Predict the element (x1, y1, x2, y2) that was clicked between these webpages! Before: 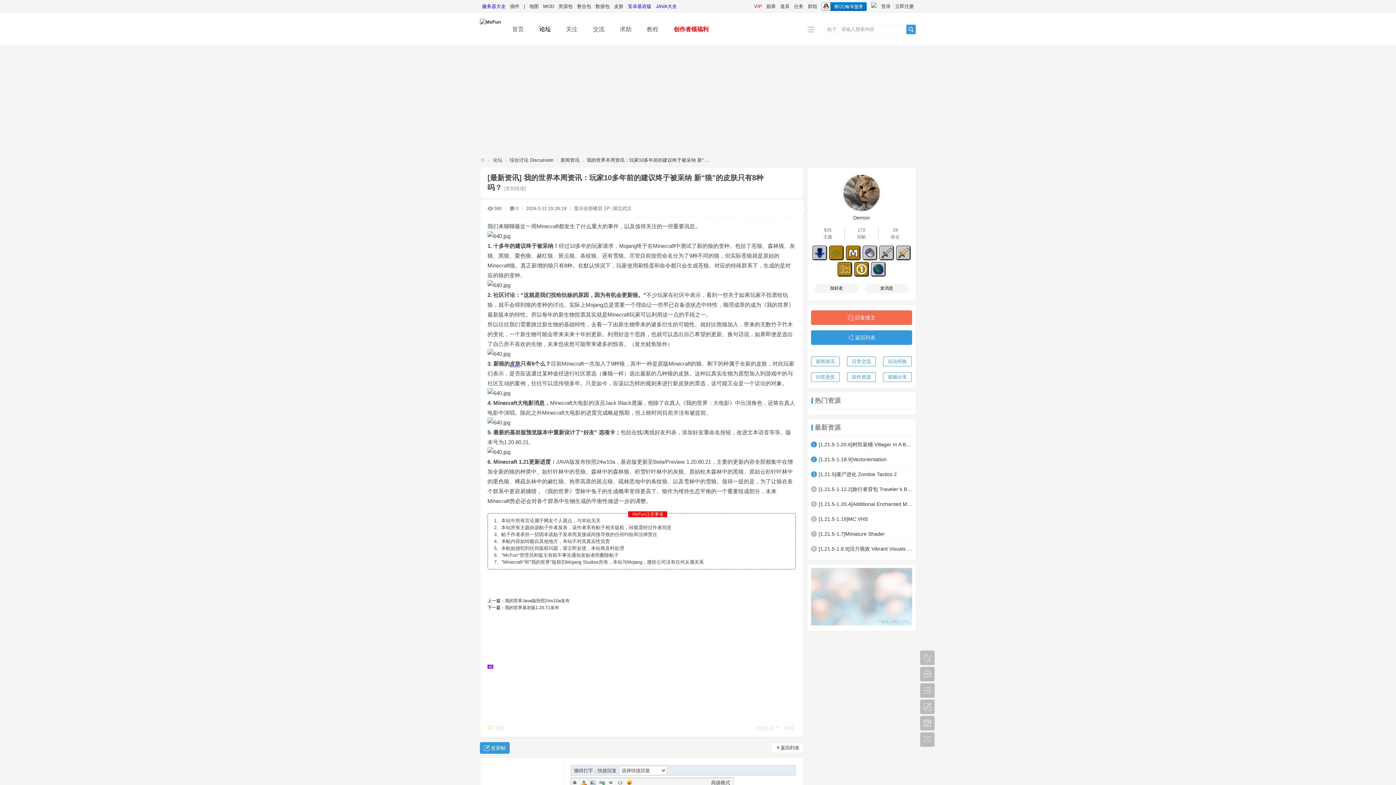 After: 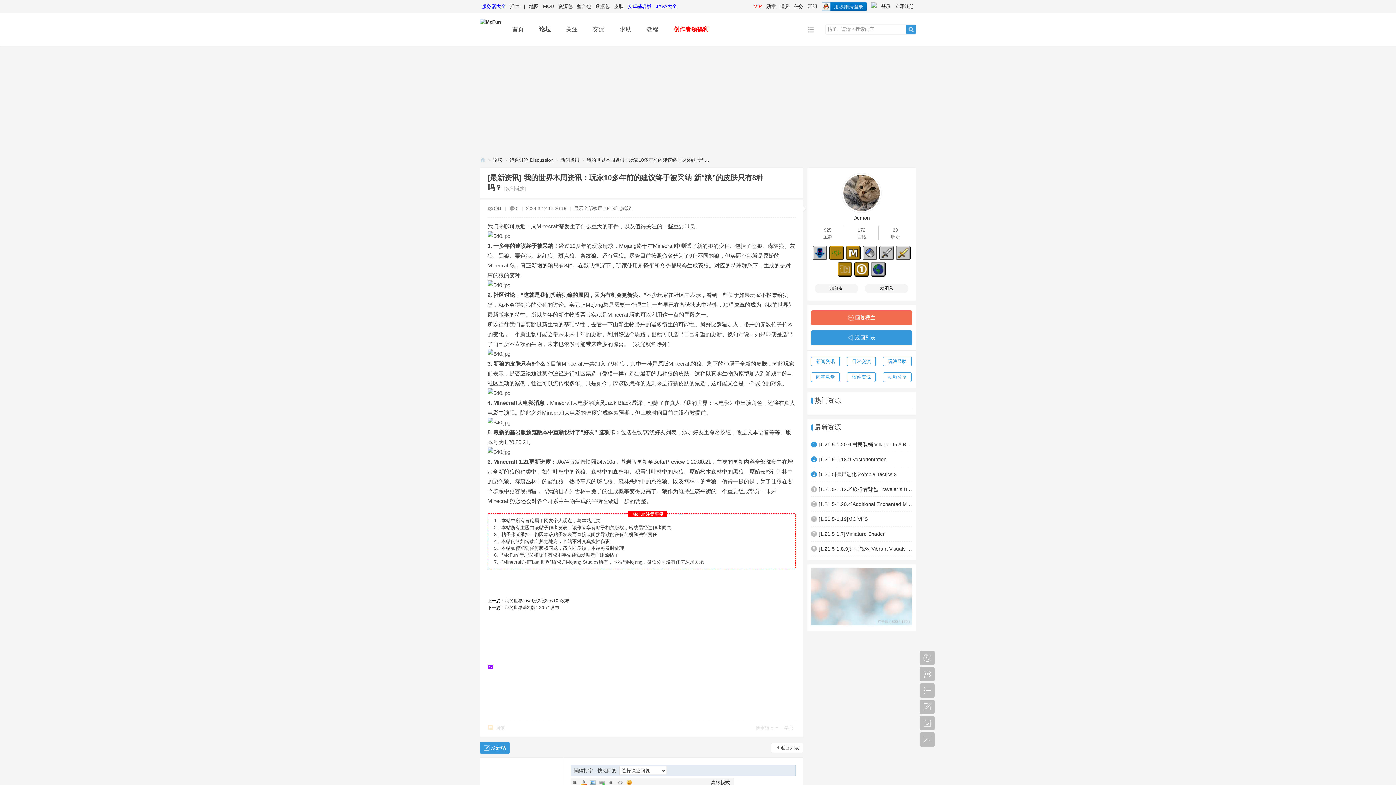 Action: label: 我的世界本周资讯：玩家10多年前的建议终于被采纳 新“ ... bbox: (586, 154, 709, 165)